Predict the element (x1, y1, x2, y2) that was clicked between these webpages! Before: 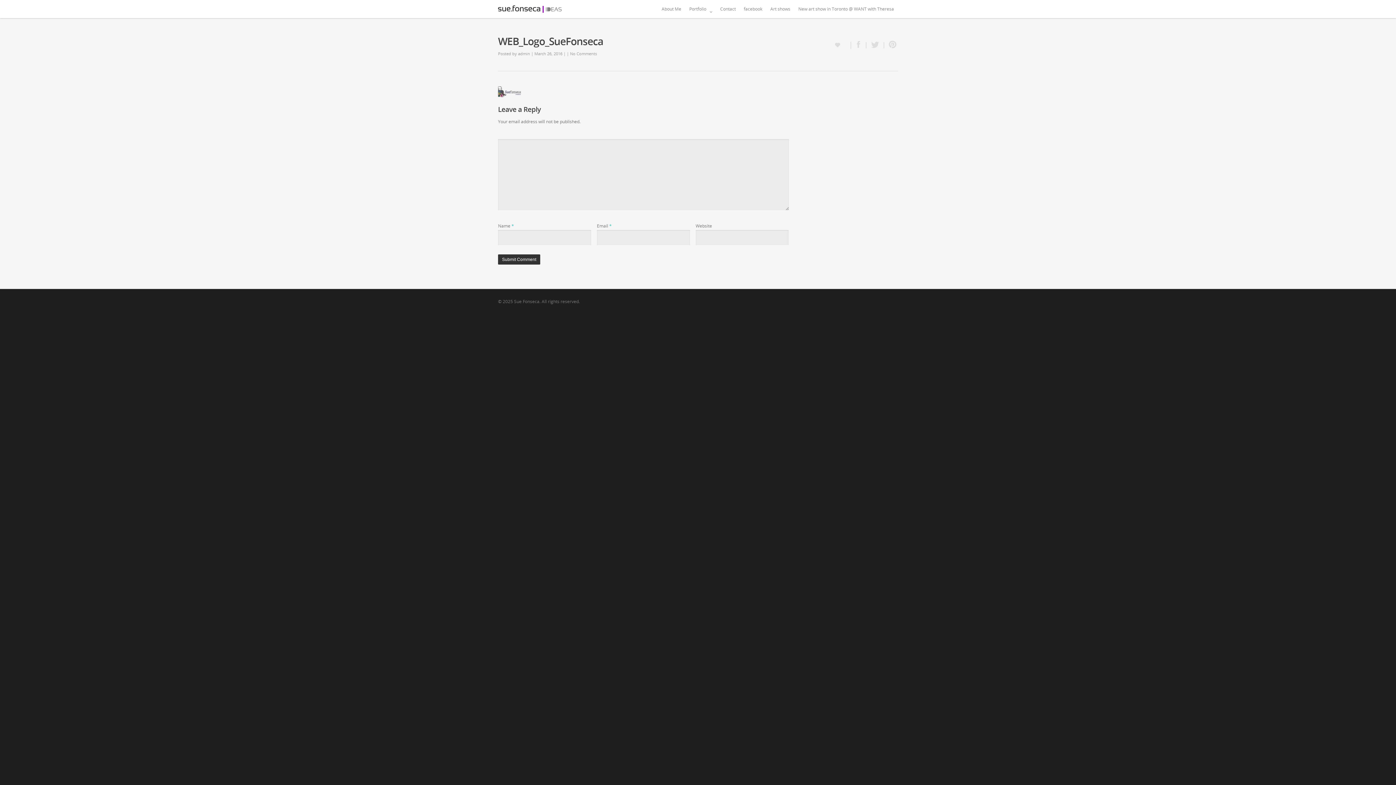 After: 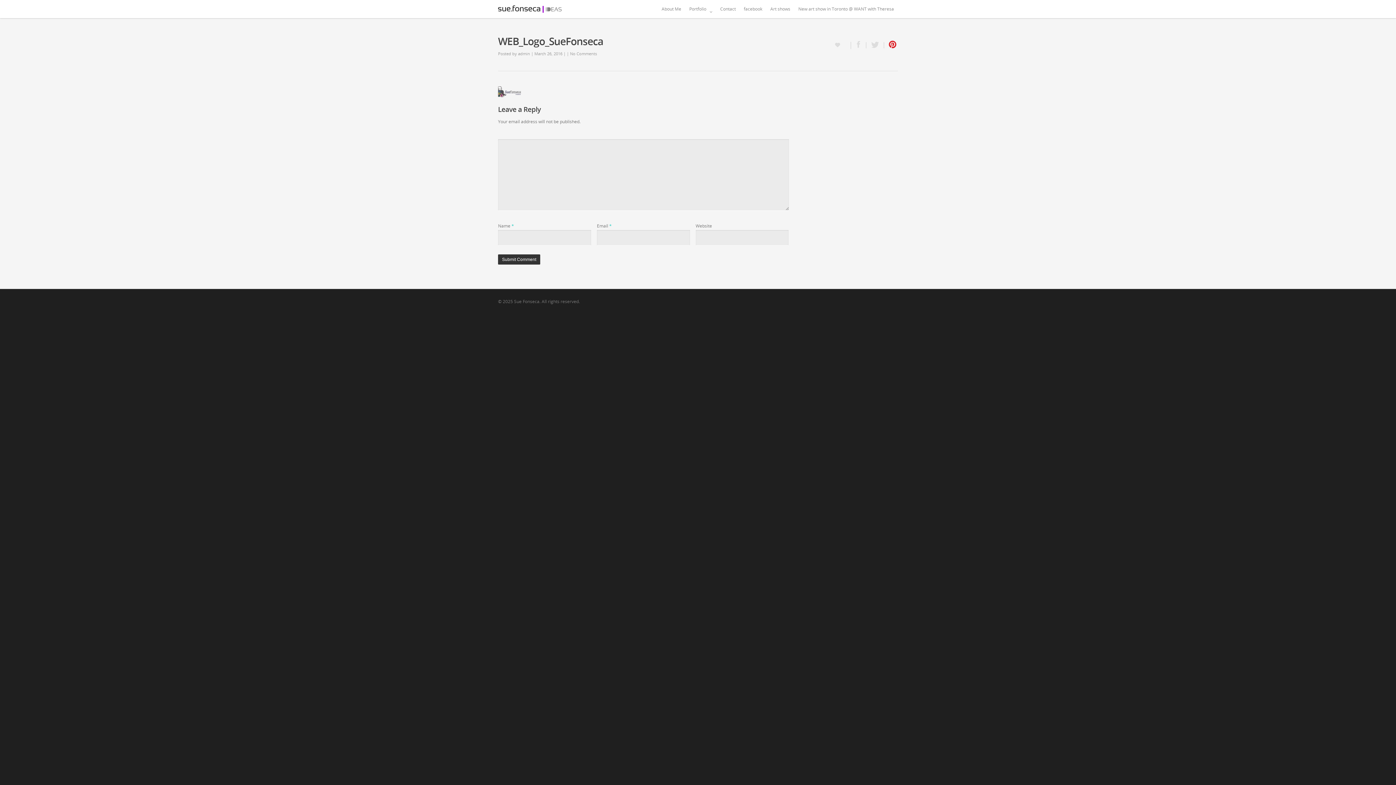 Action: bbox: (884, 42, 898, 48)